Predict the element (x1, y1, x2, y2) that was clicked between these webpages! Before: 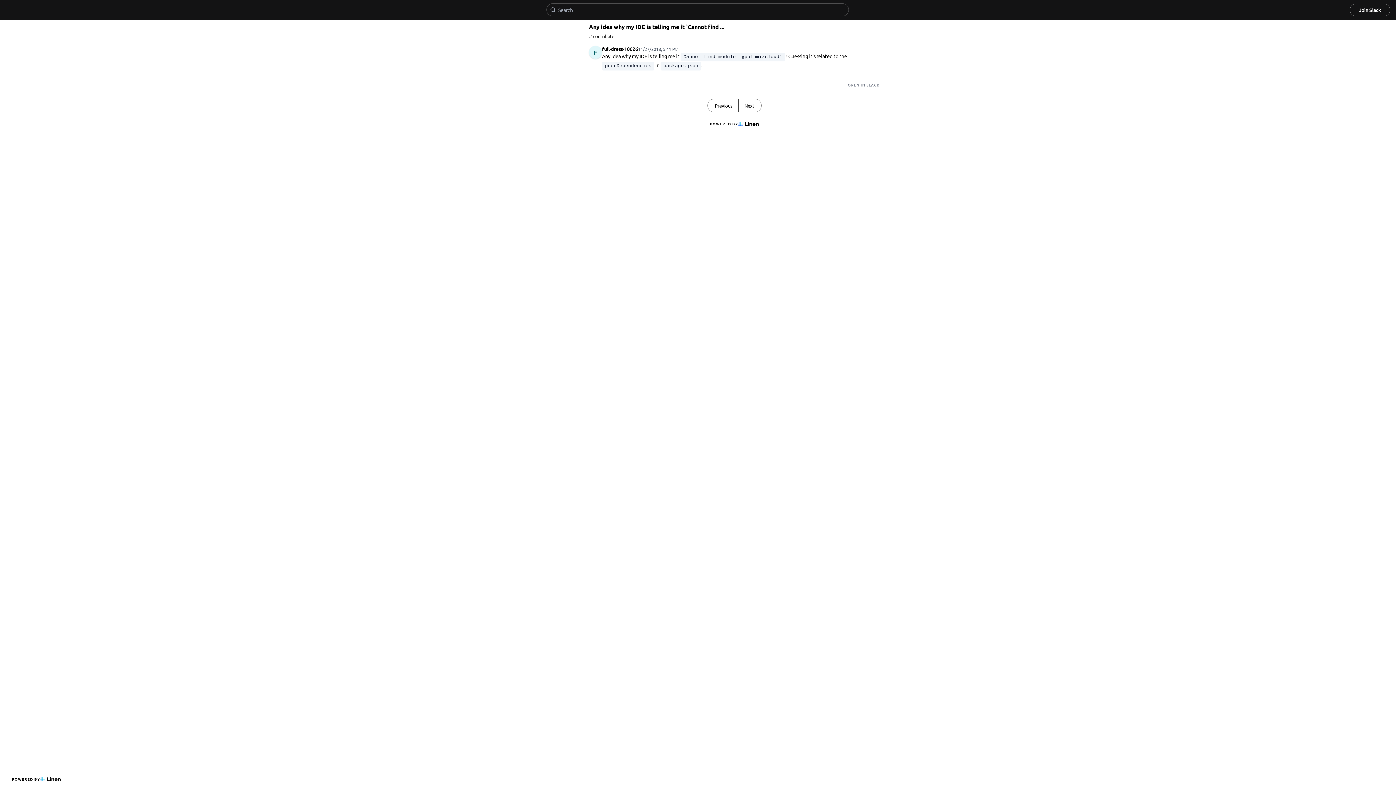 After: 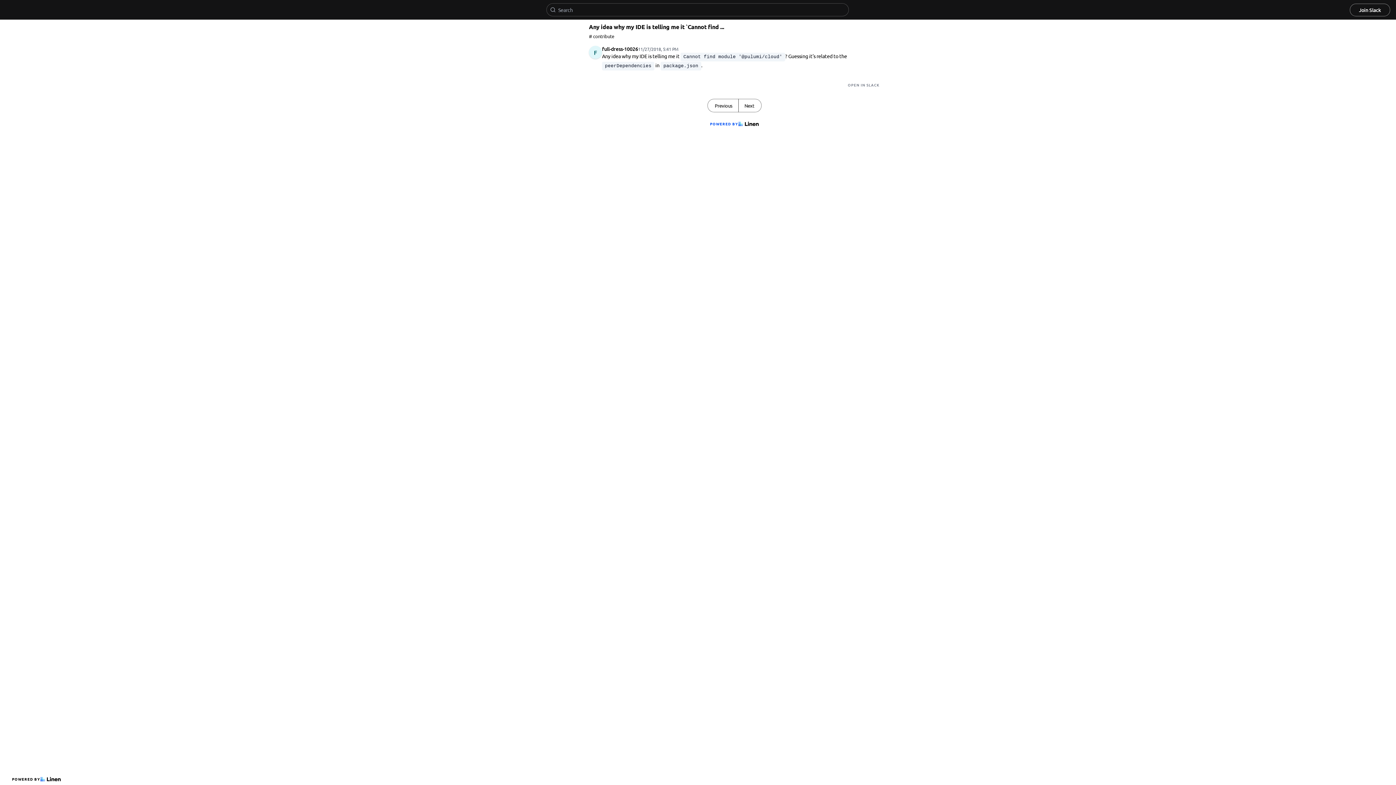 Action: bbox: (707, 118, 761, 129) label: POWERED BY